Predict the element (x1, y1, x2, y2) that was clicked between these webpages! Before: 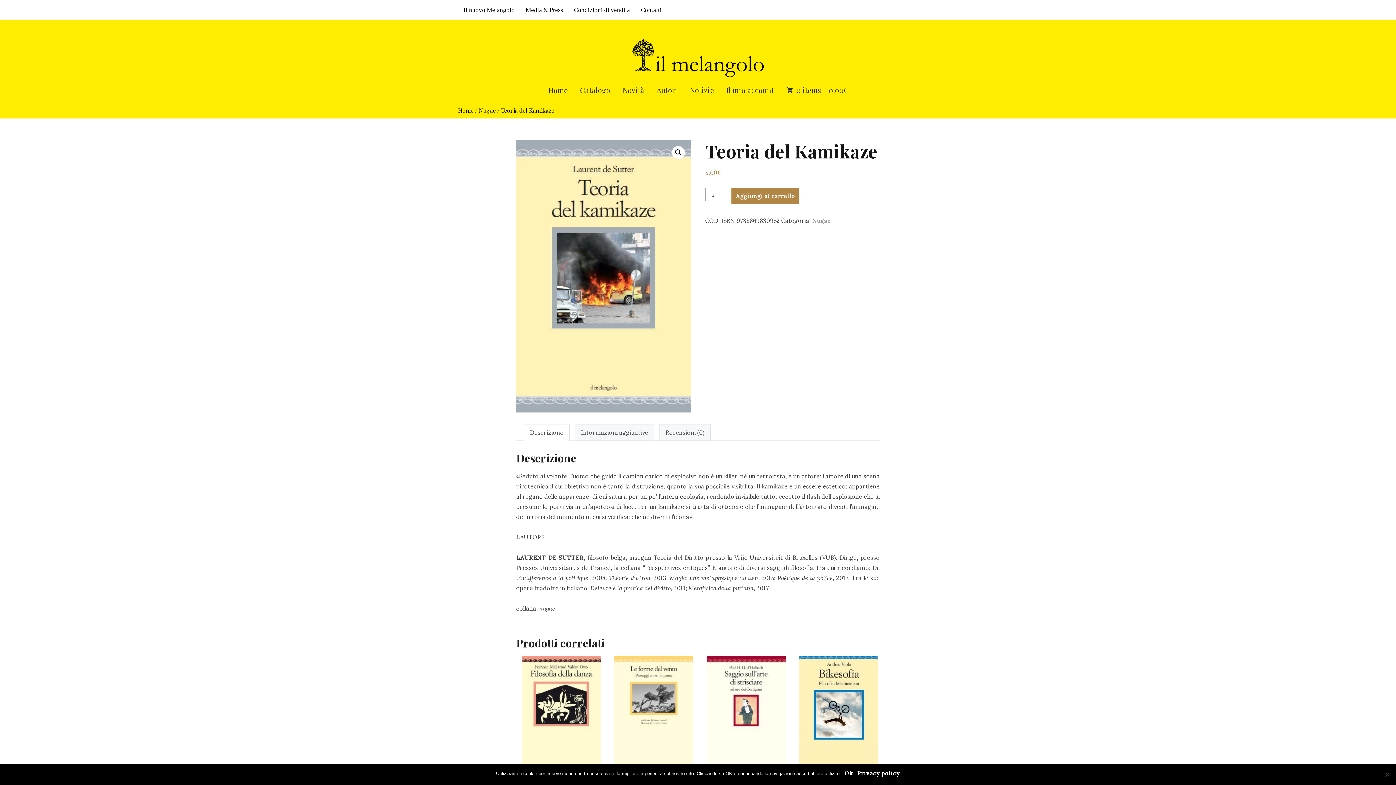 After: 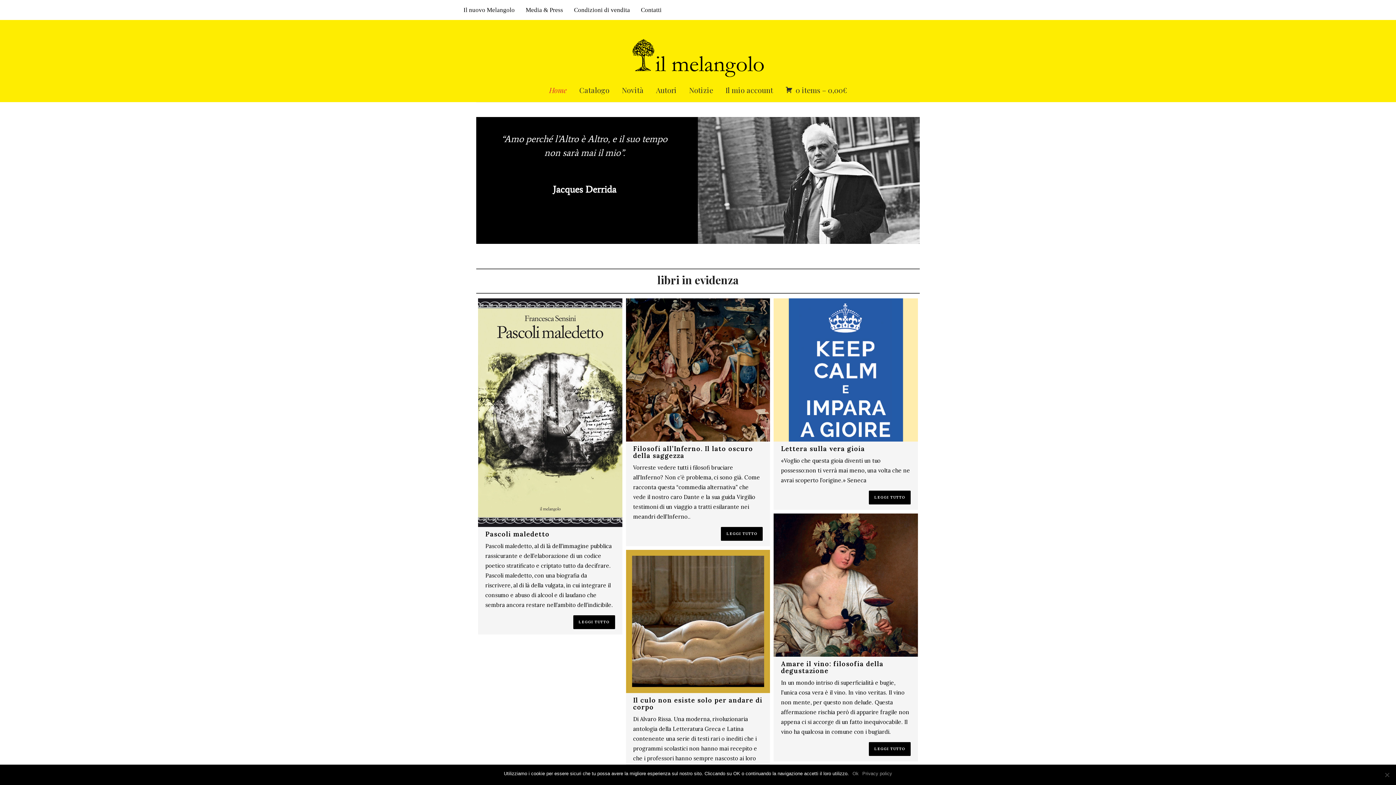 Action: bbox: (458, 106, 473, 114) label: Home